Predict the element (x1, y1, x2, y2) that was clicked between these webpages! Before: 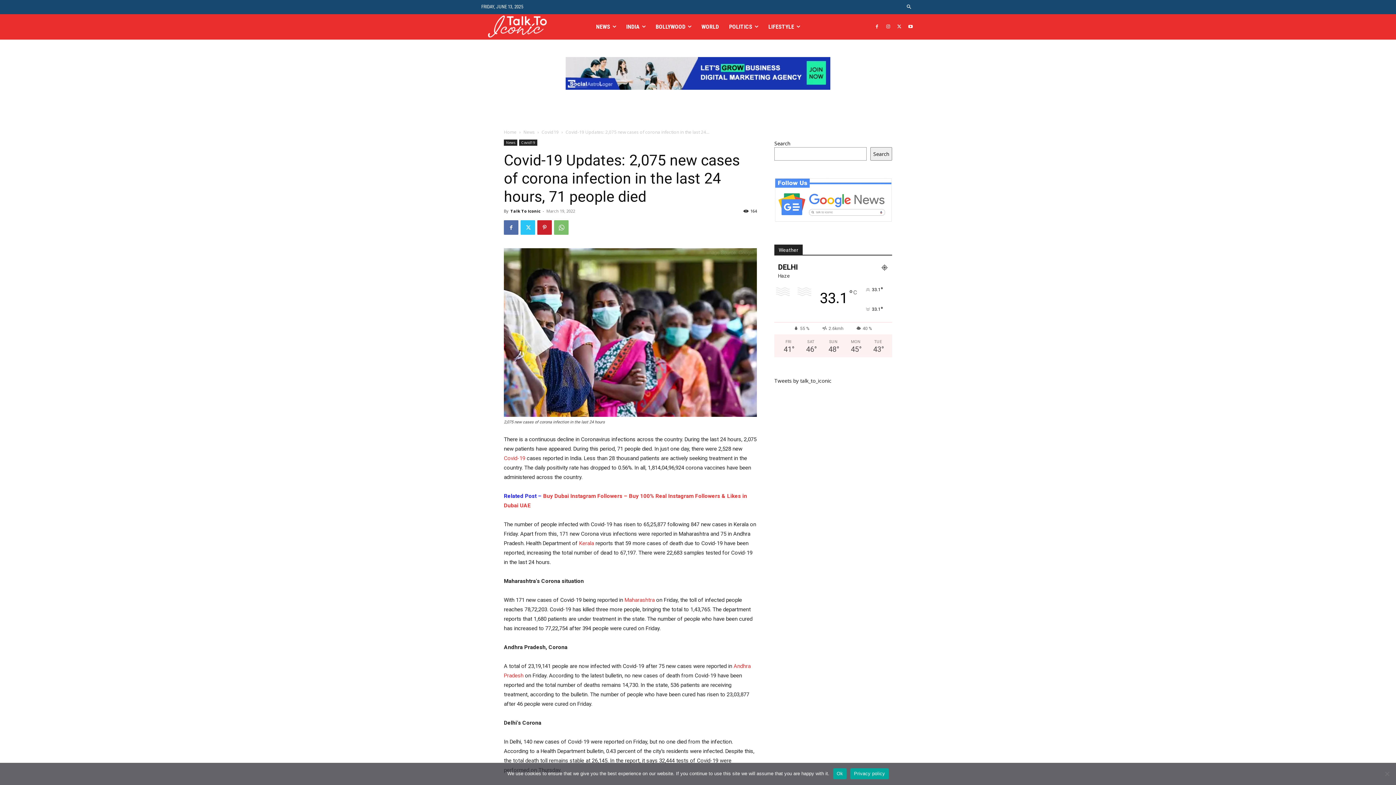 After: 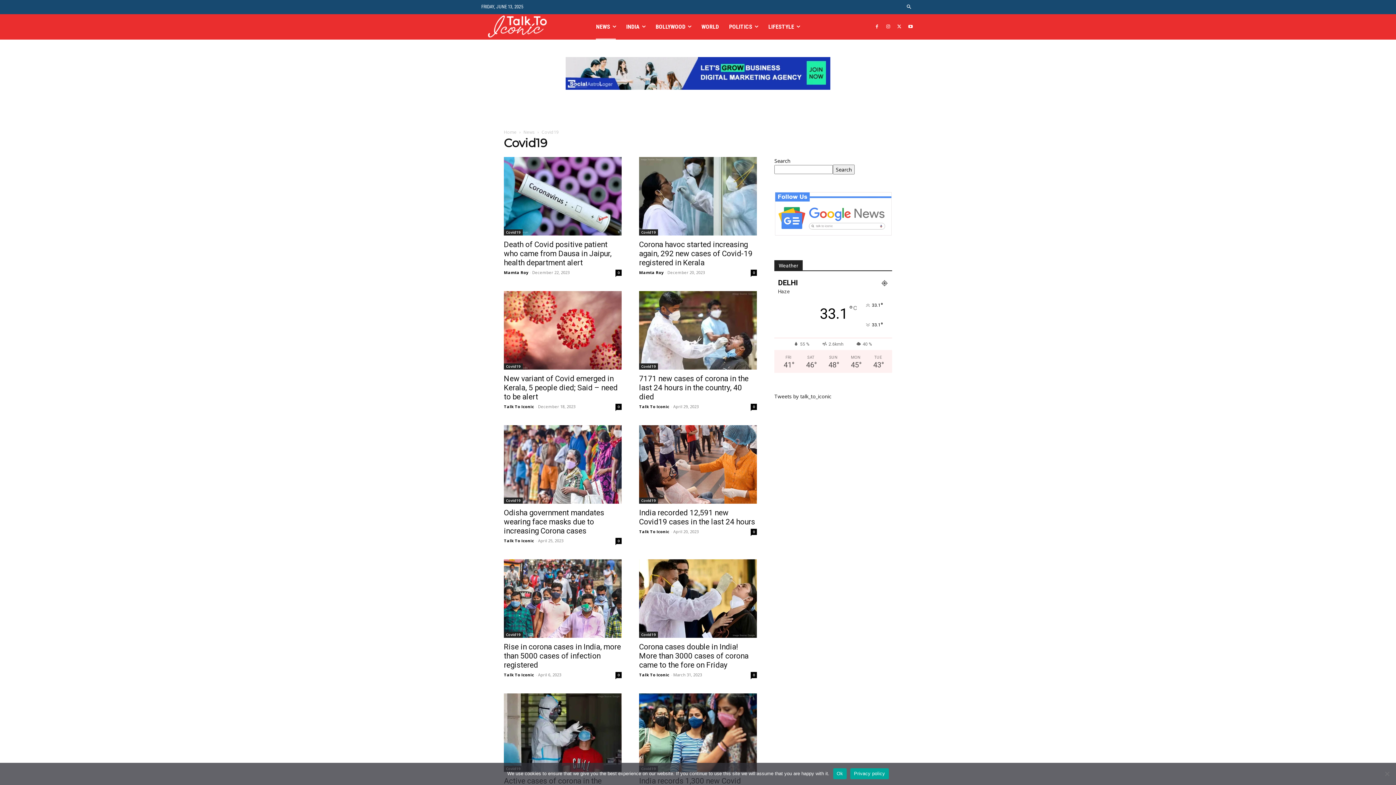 Action: label: Covid19 bbox: (541, 129, 558, 135)